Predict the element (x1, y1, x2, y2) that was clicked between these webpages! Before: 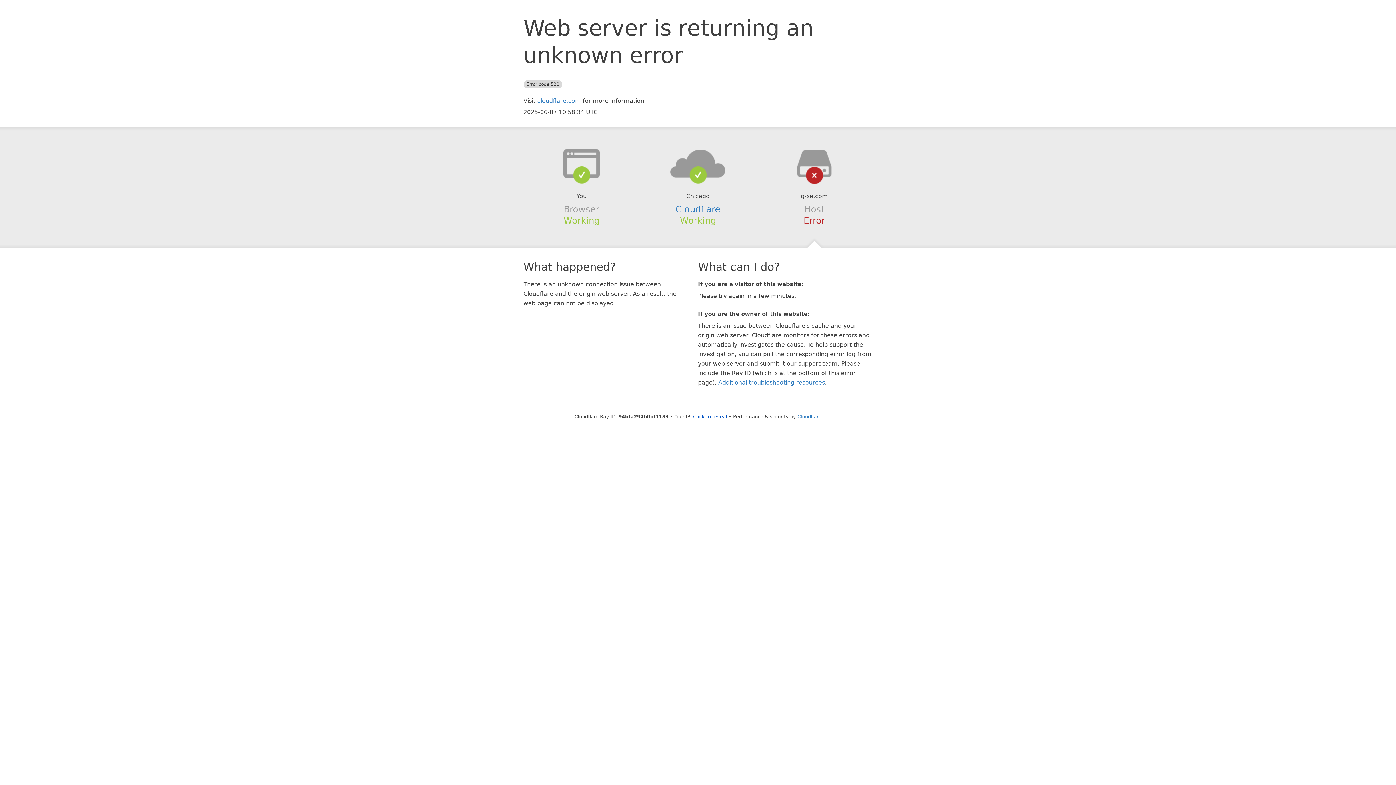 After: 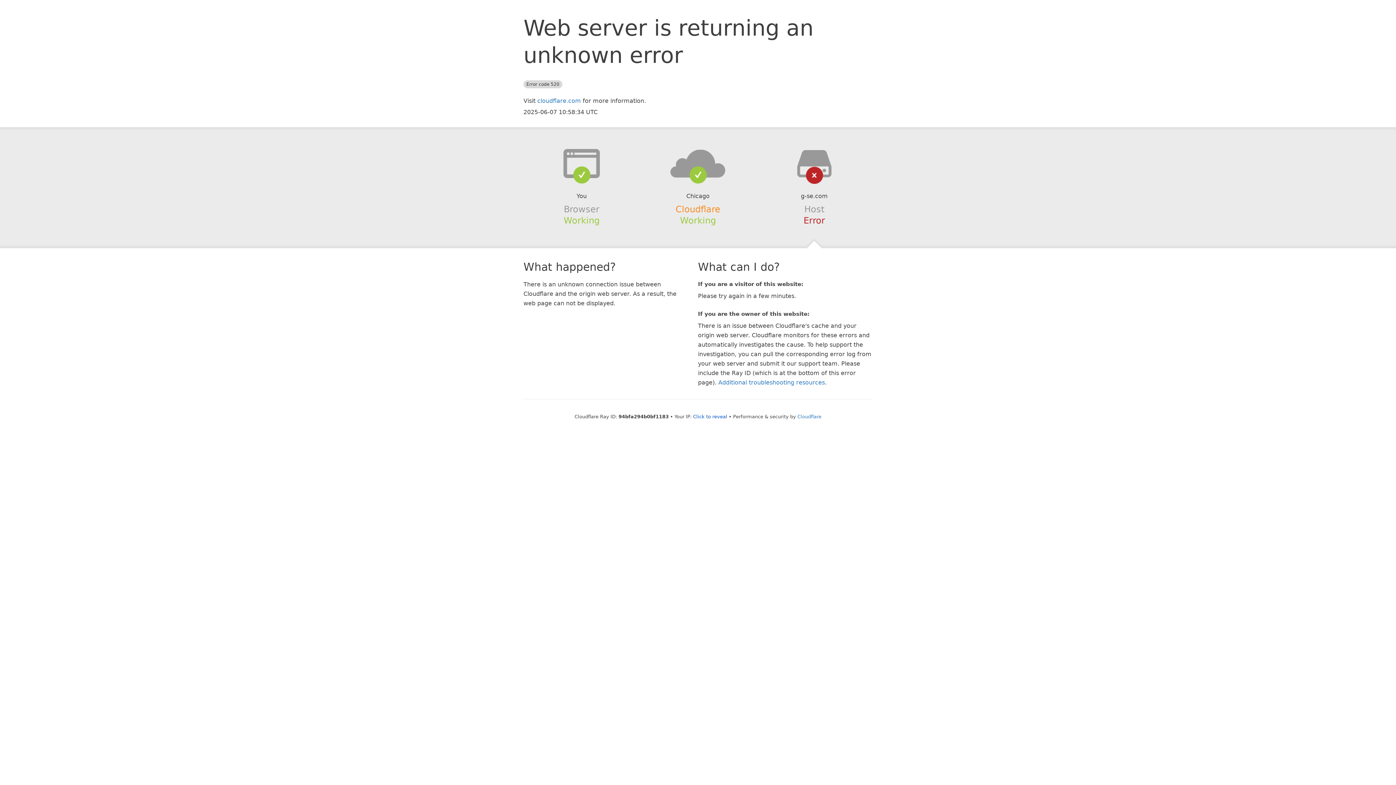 Action: bbox: (675, 204, 720, 214) label: Cloudflare